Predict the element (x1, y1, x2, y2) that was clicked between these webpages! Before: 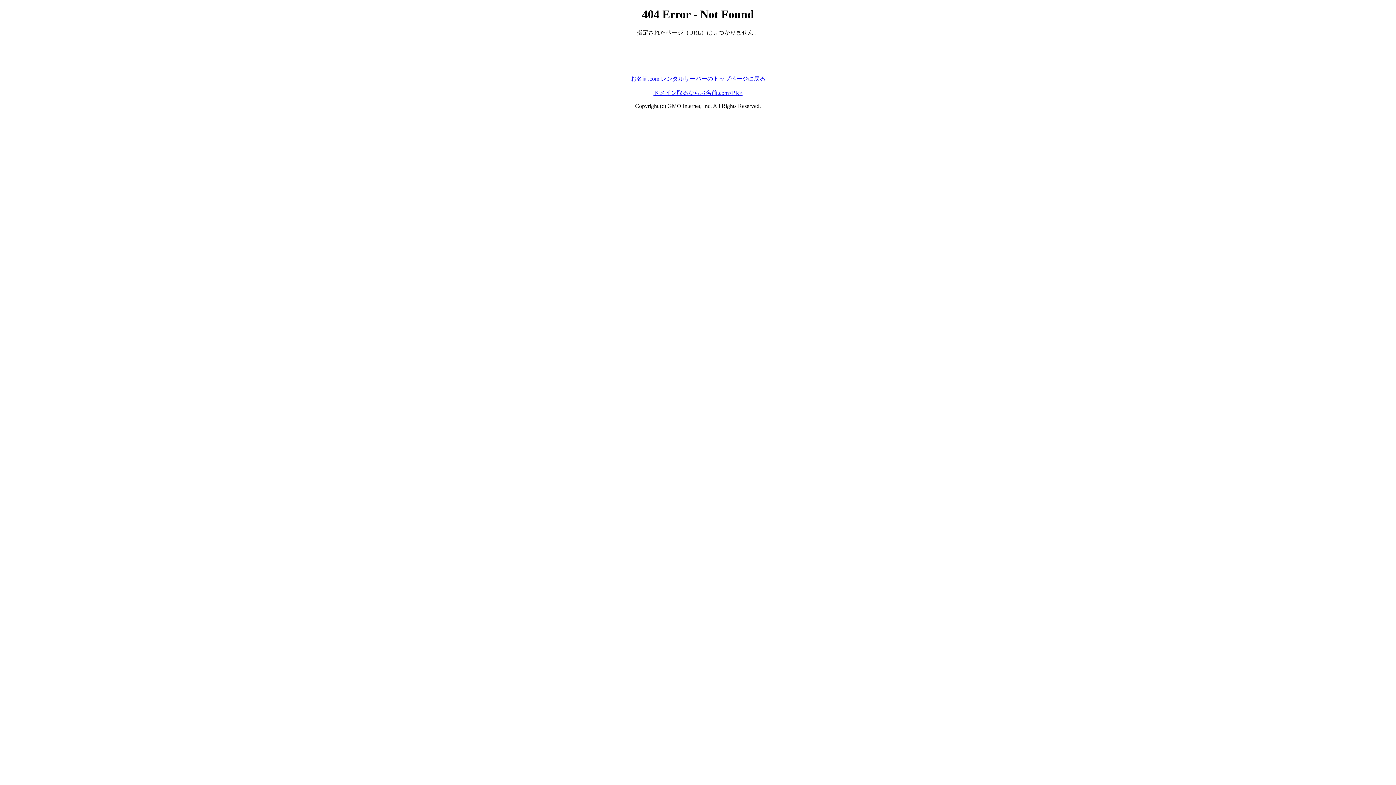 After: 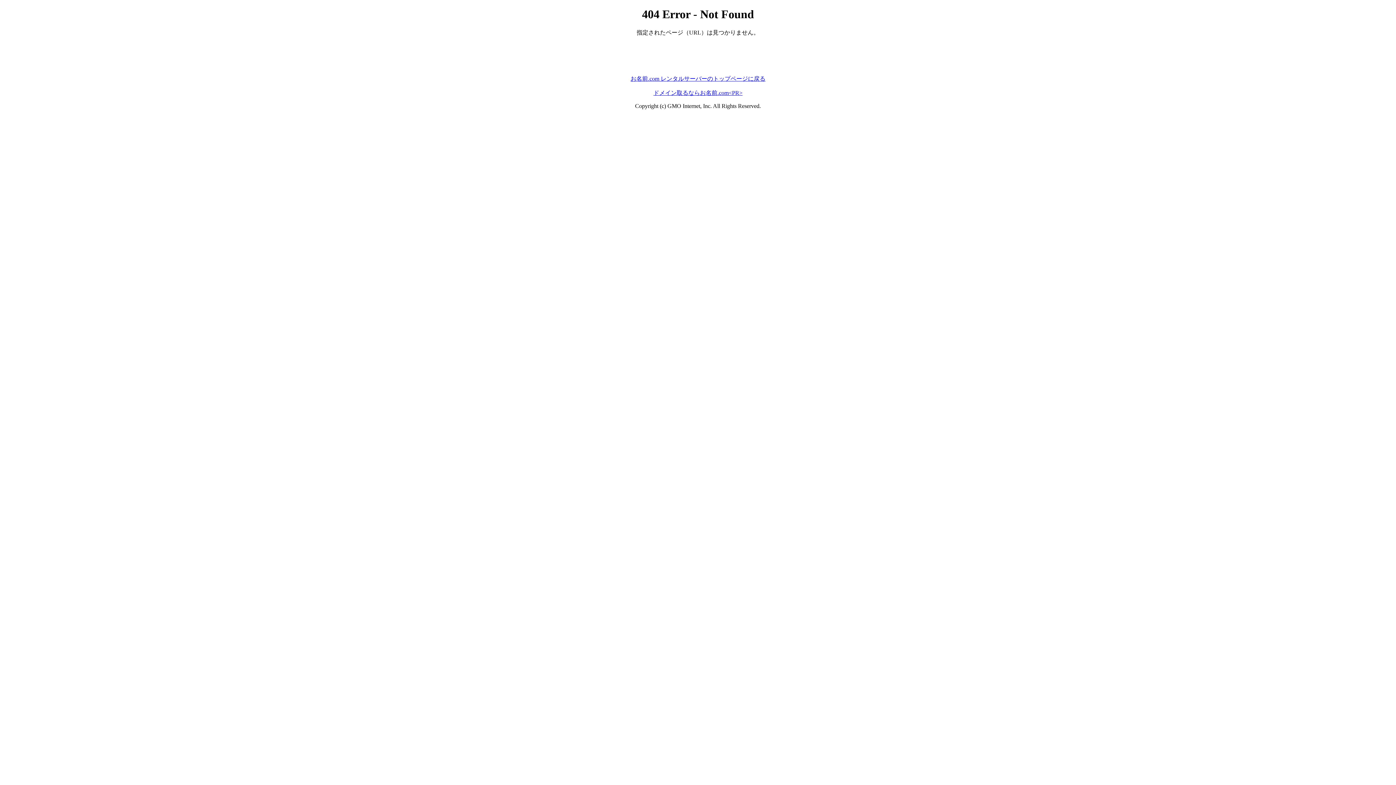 Action: bbox: (630, 75, 765, 81) label: お名前.com レンタルサーバーのトップページに戻る